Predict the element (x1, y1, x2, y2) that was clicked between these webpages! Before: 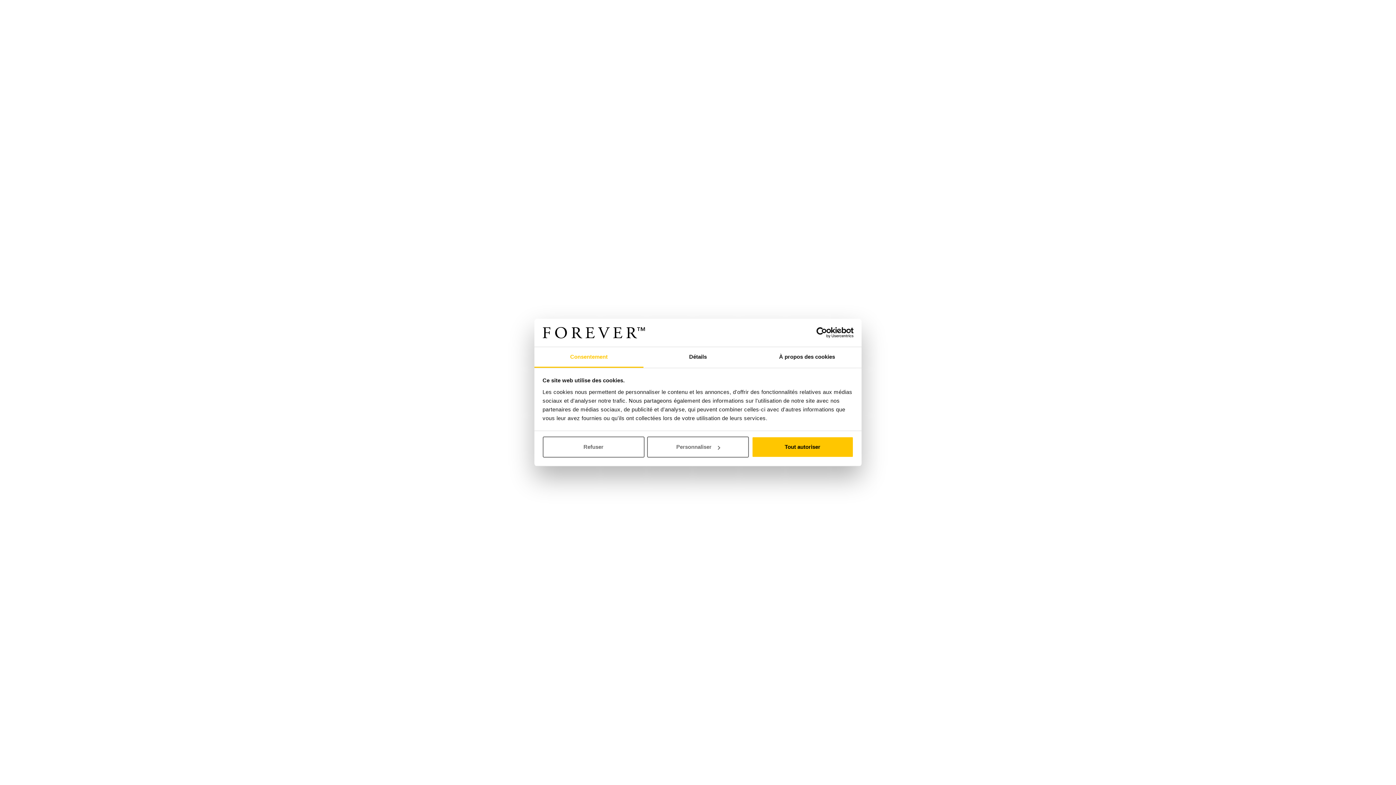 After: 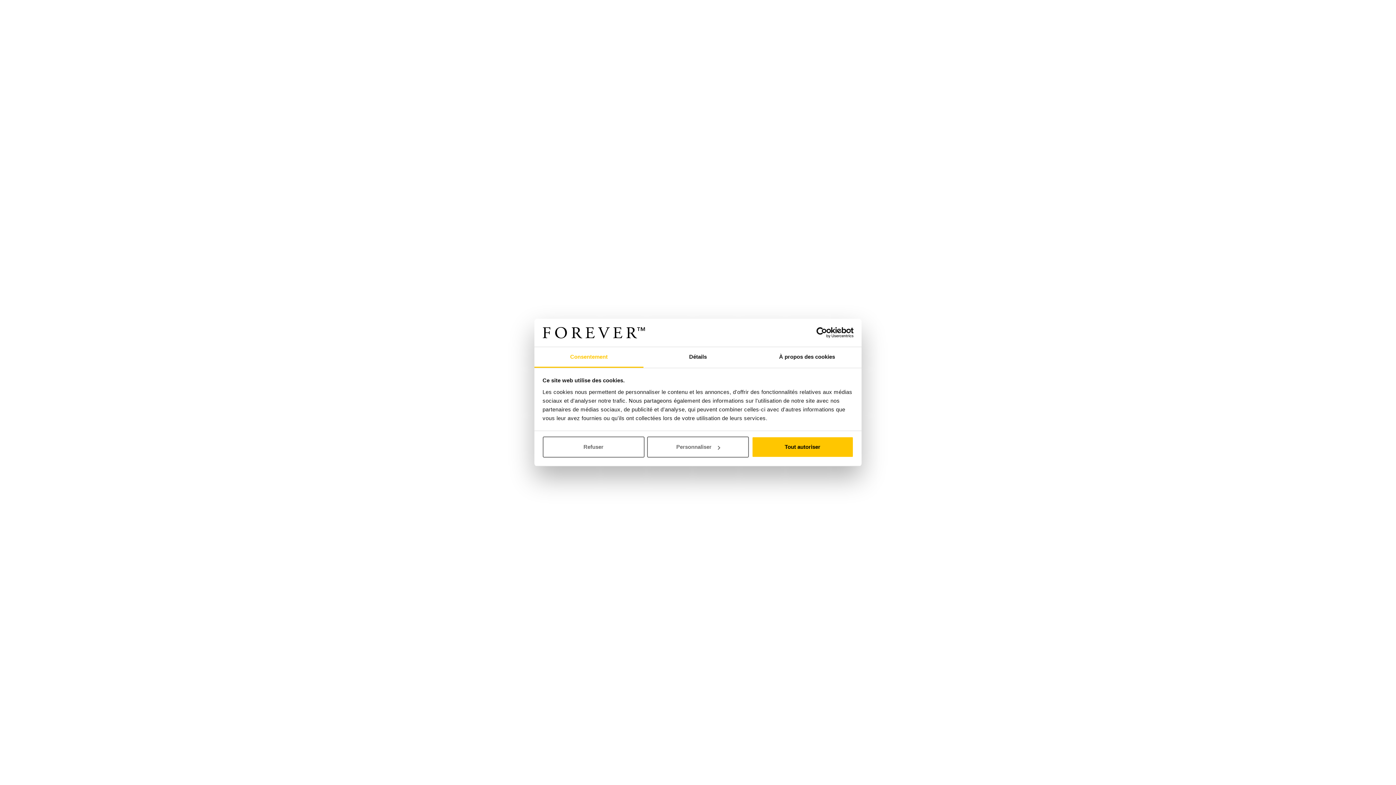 Action: bbox: (534, 347, 643, 367) label: Consentement